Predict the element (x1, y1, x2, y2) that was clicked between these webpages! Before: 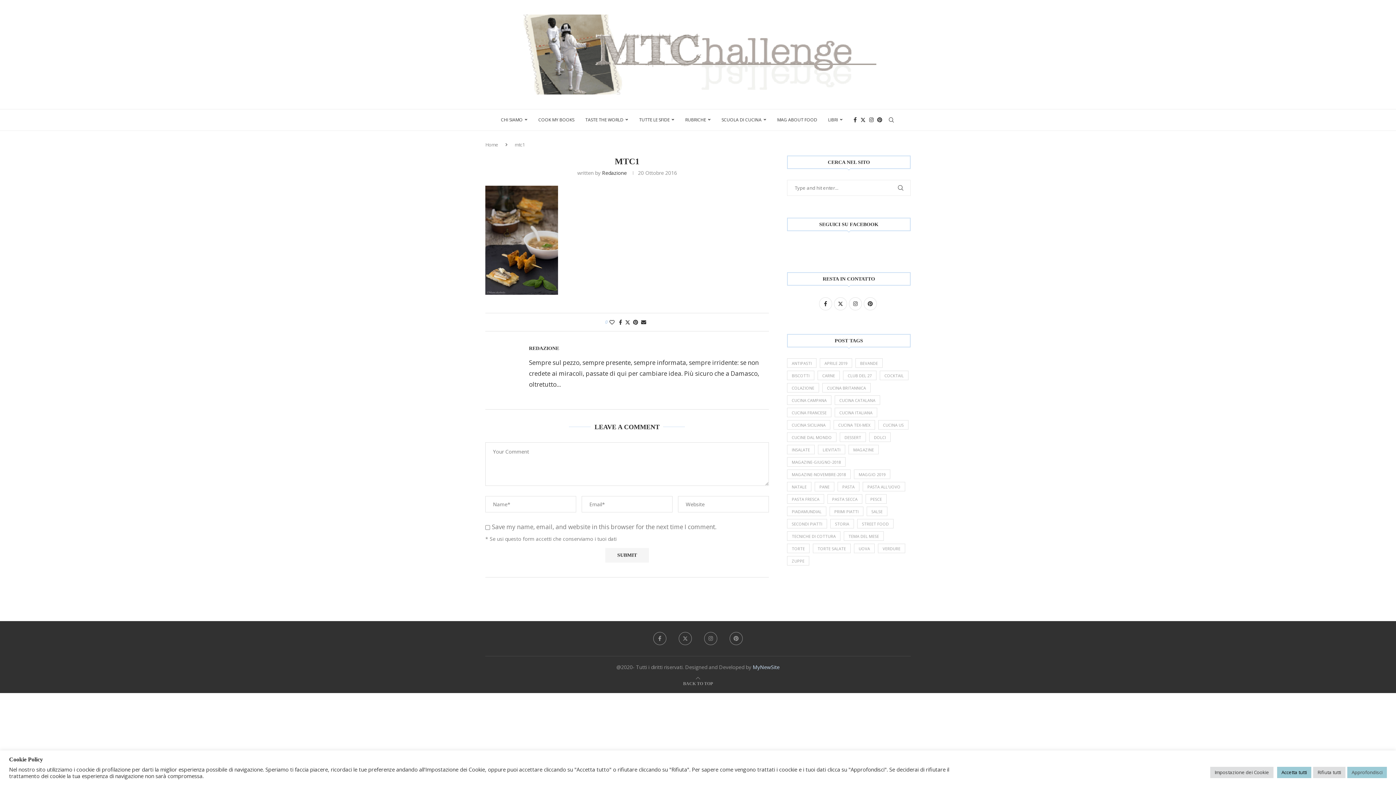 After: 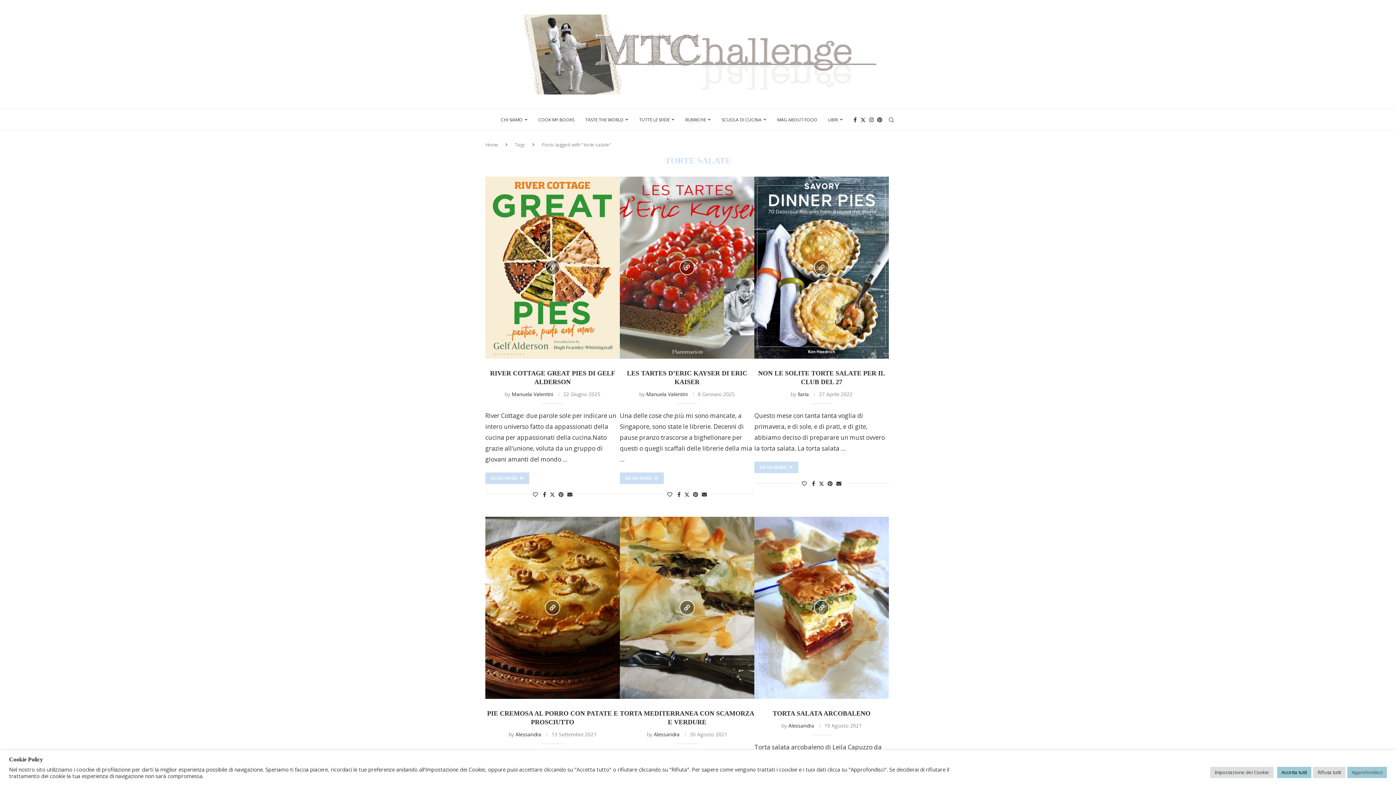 Action: label: torte salate (22 elementi) bbox: (813, 543, 850, 553)